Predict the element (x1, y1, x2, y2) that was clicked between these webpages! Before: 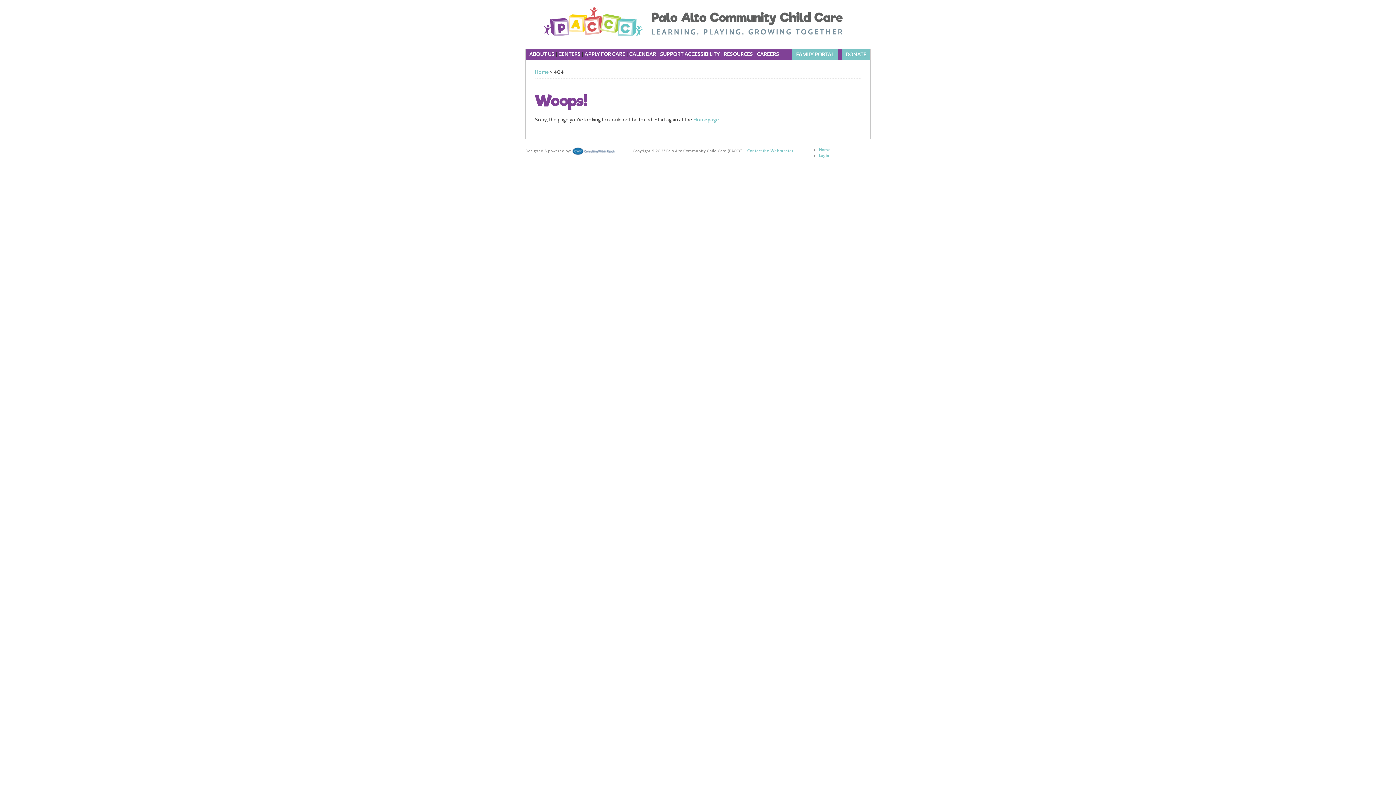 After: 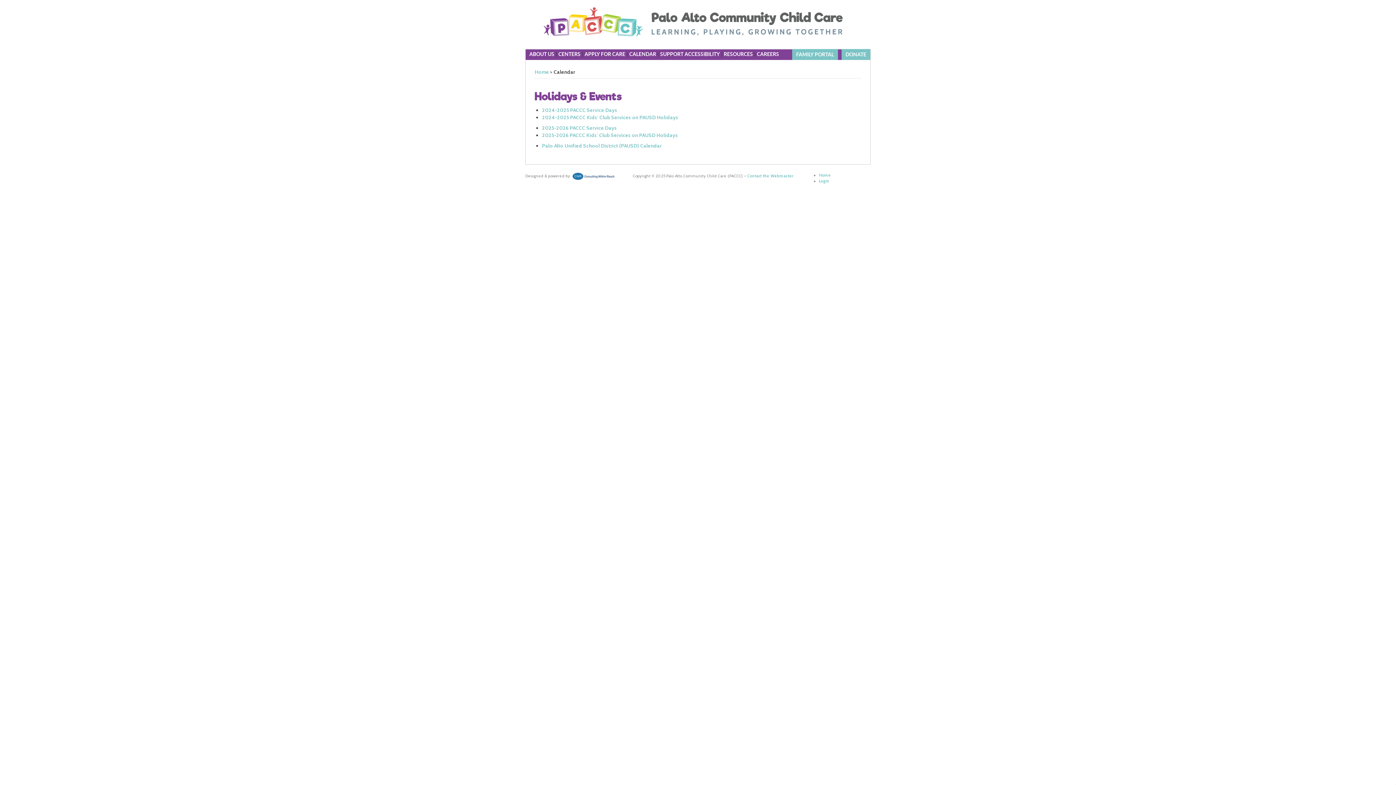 Action: bbox: (627, 52, 658, 57) label: CALENDAR